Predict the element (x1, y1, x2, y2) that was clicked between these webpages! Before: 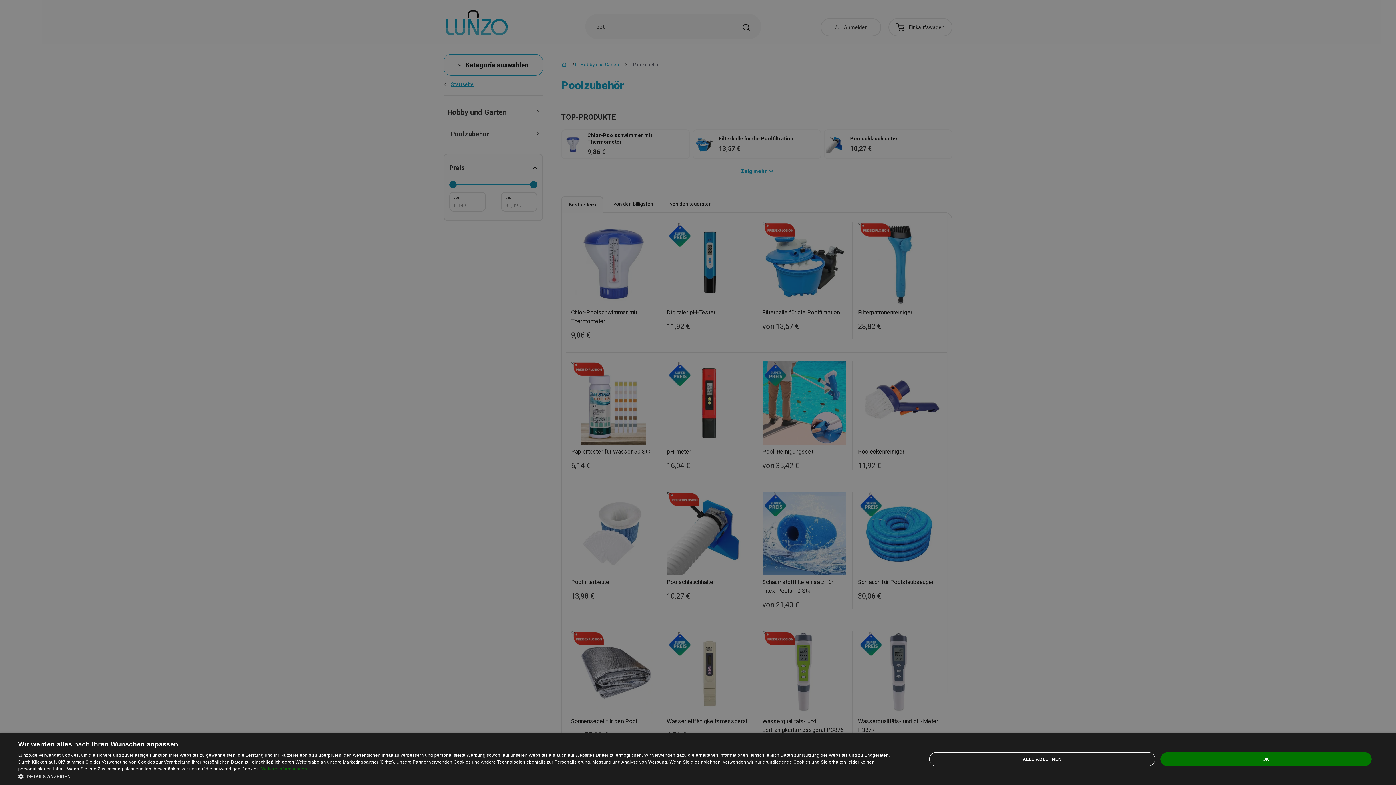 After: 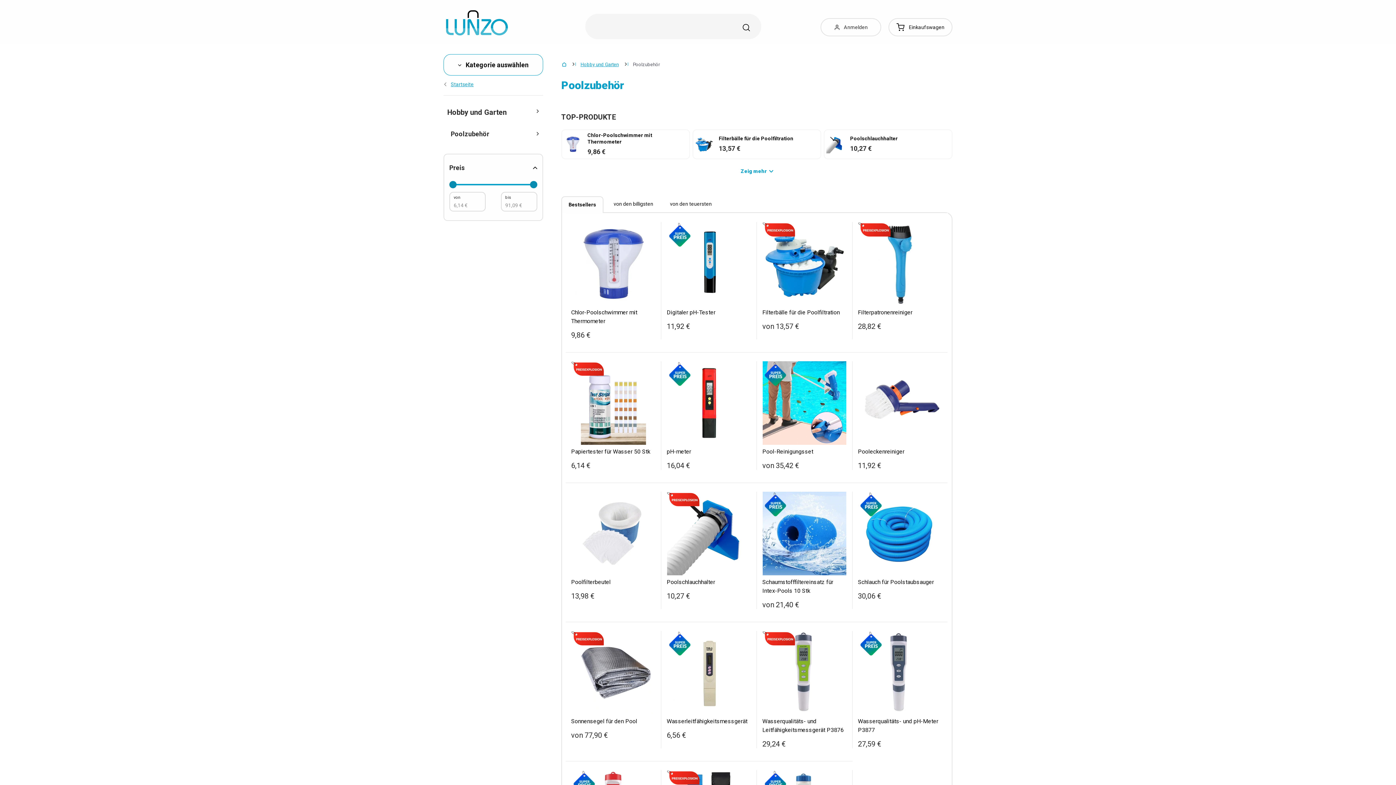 Action: label: ALLE ABLEHNEN bbox: (929, 752, 1155, 766)